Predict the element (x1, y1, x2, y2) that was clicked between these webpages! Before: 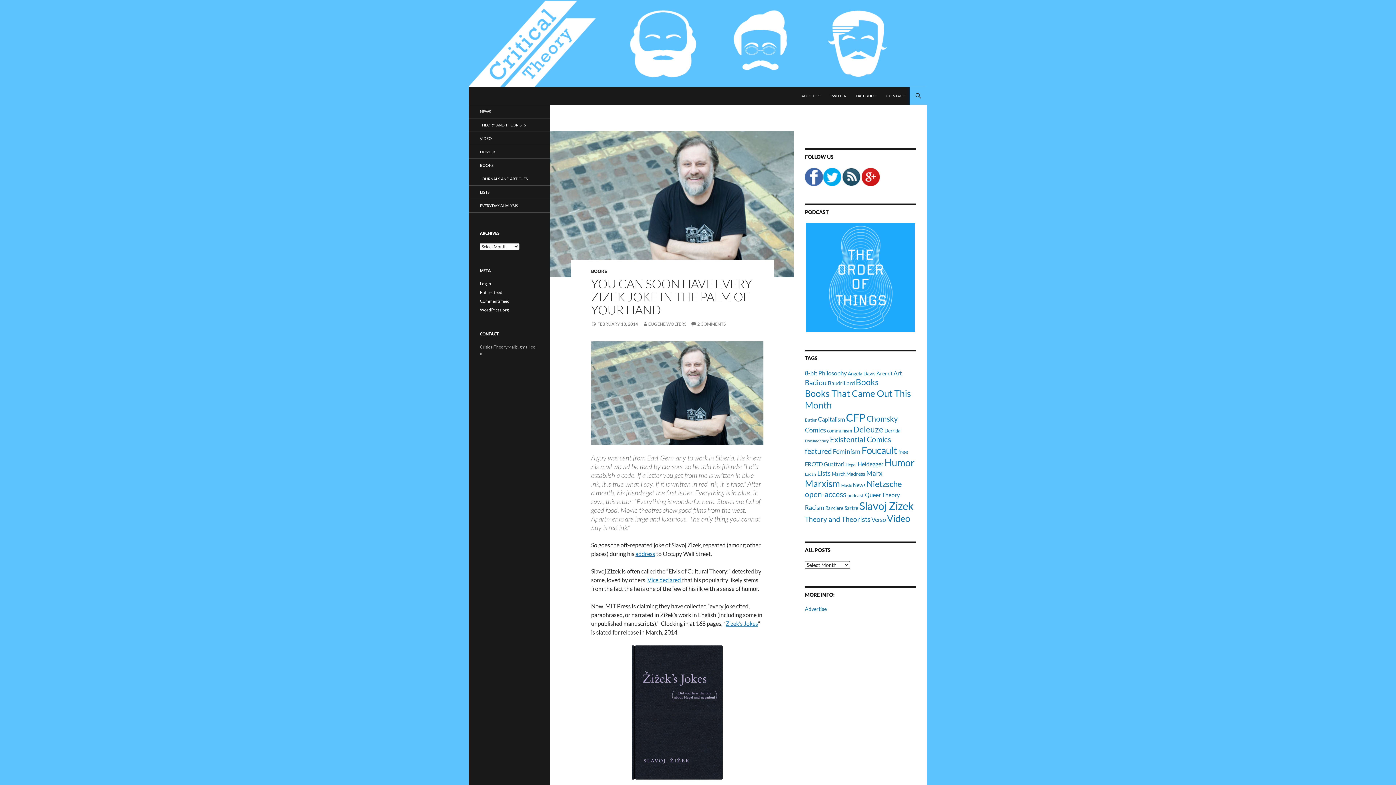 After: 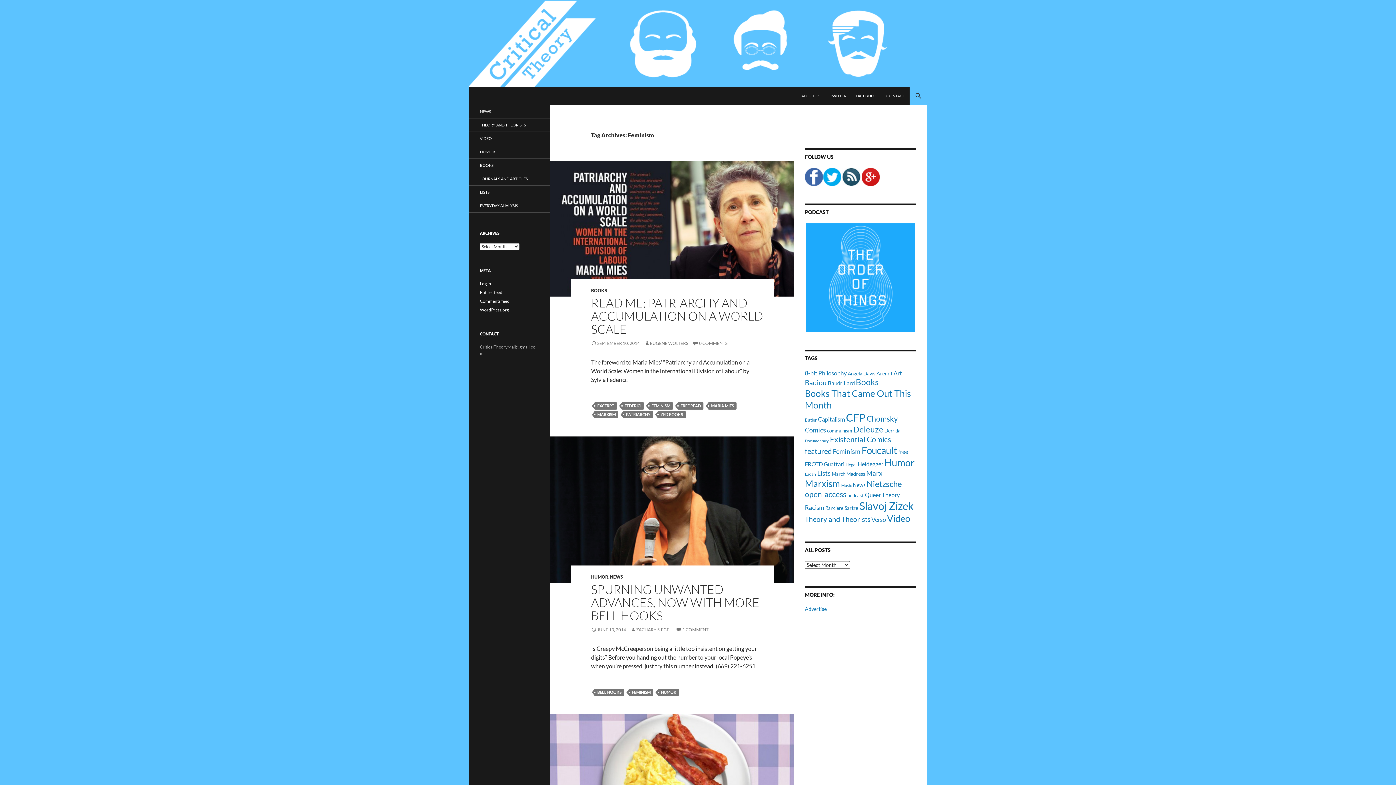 Action: bbox: (833, 447, 860, 455) label: Feminism (19 items)